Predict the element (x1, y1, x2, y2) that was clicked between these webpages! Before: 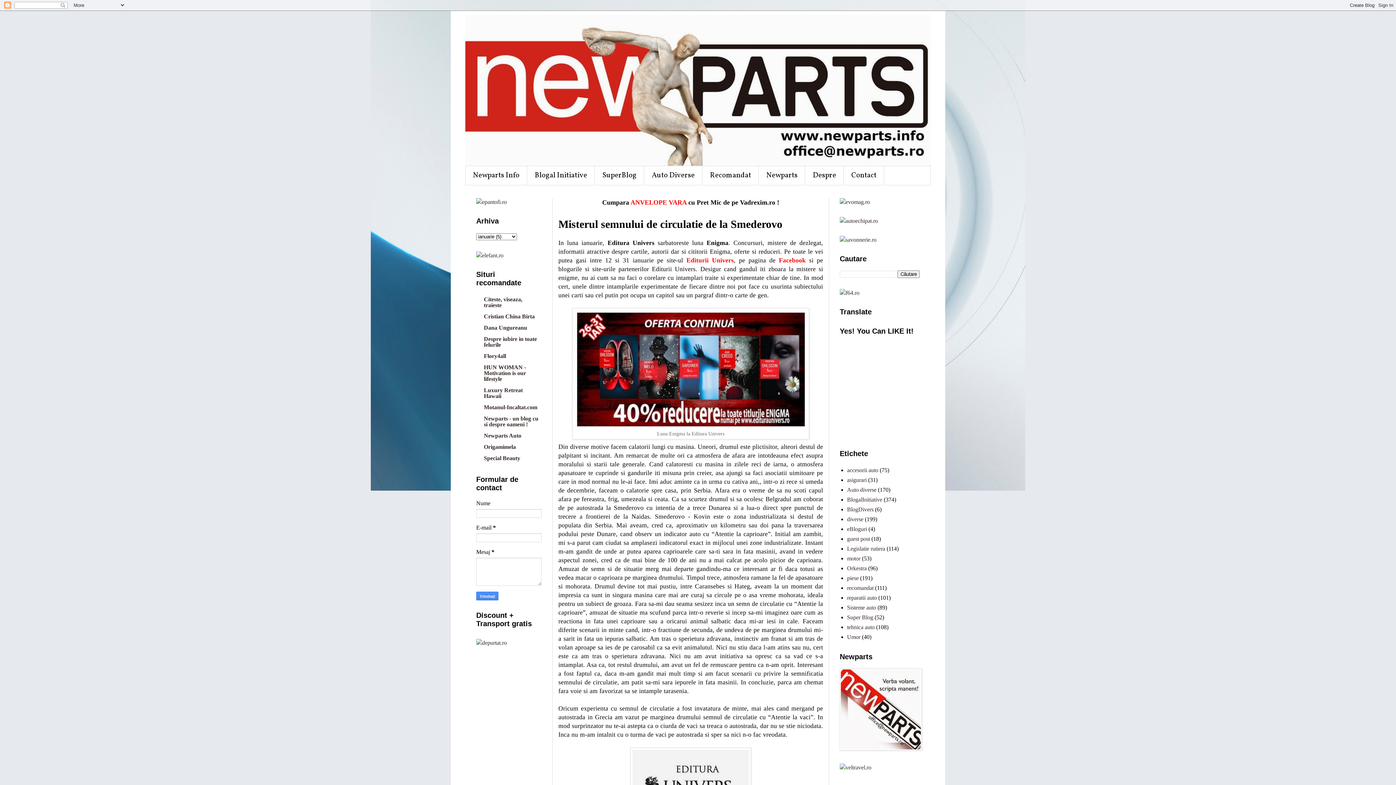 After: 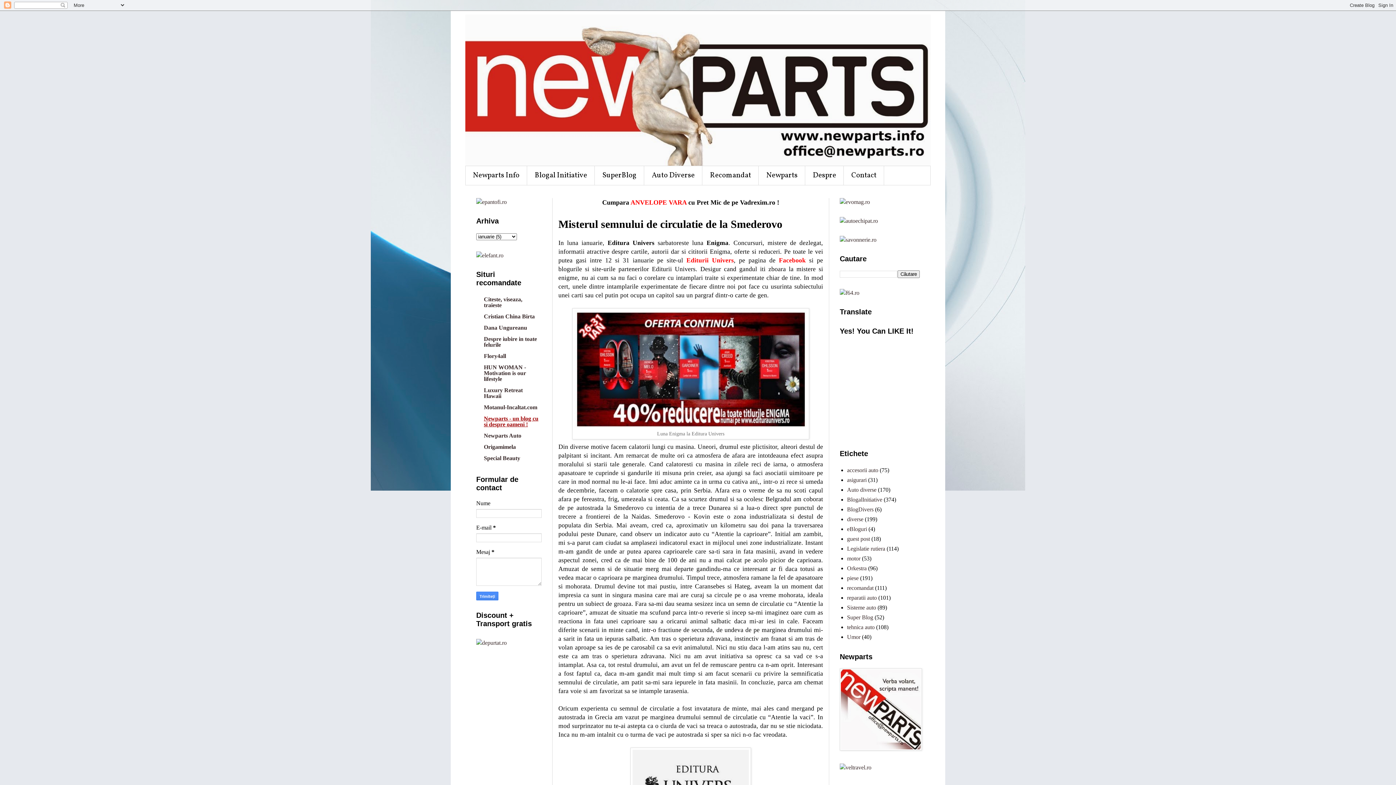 Action: bbox: (484, 415, 538, 427) label: Newparts - un blog cu si despre oameni !